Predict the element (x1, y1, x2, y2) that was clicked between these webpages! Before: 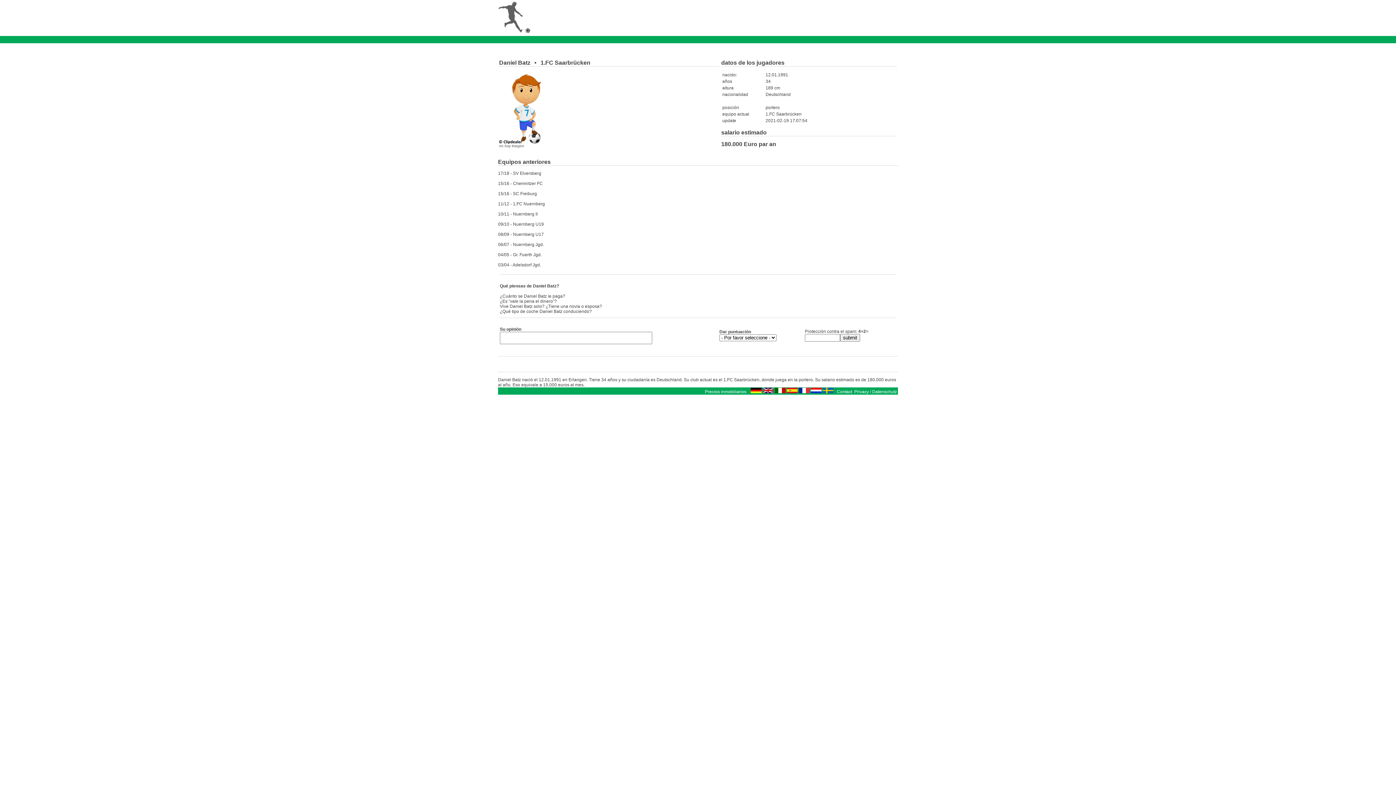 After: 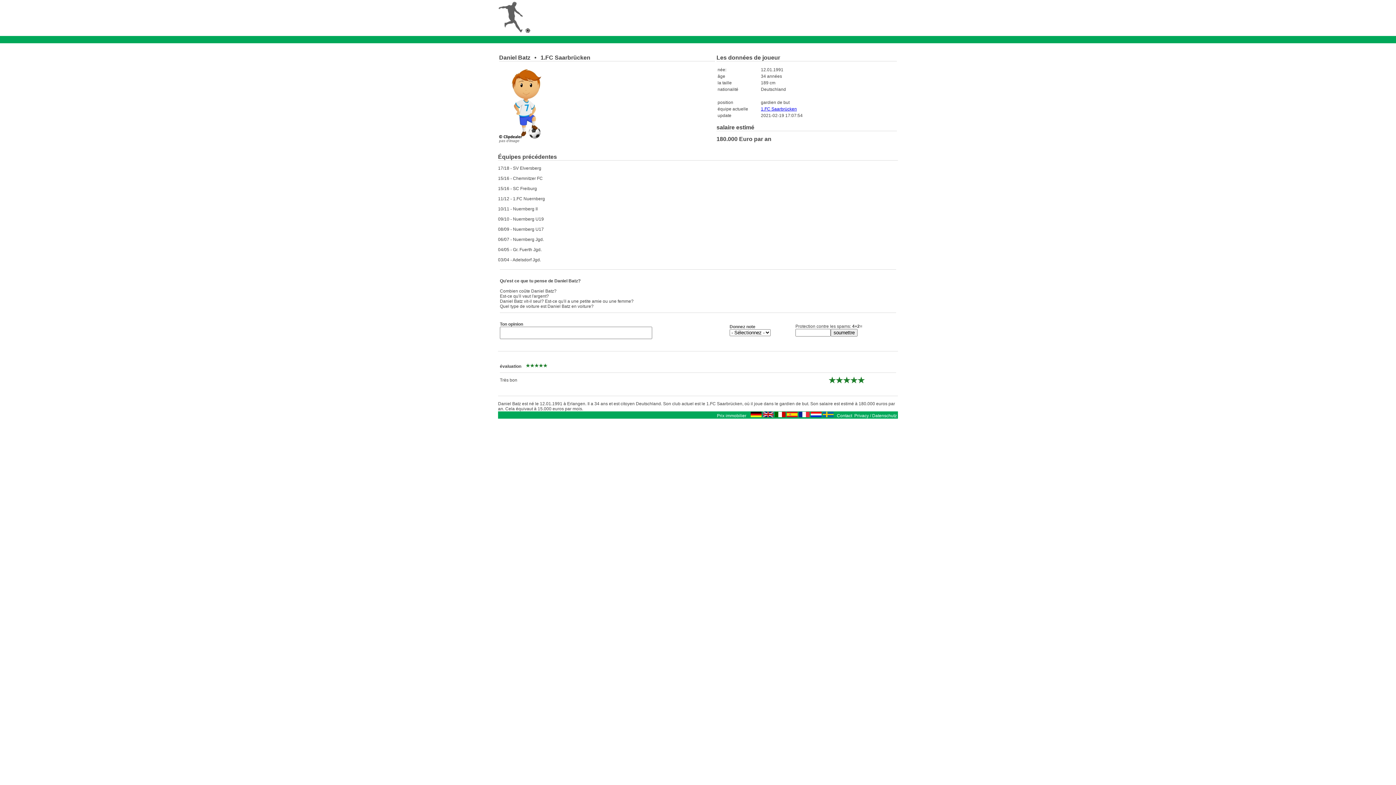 Action: bbox: (798, 389, 809, 394)